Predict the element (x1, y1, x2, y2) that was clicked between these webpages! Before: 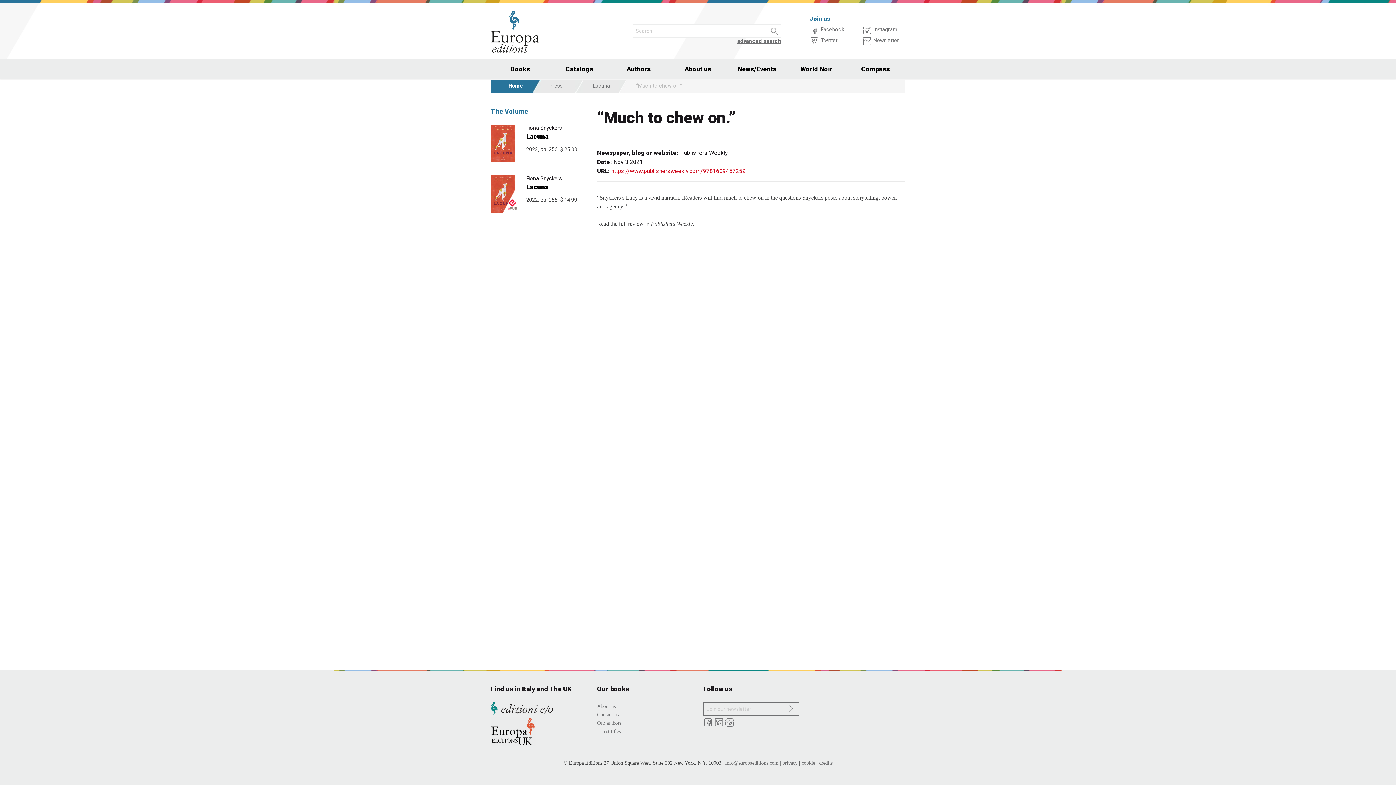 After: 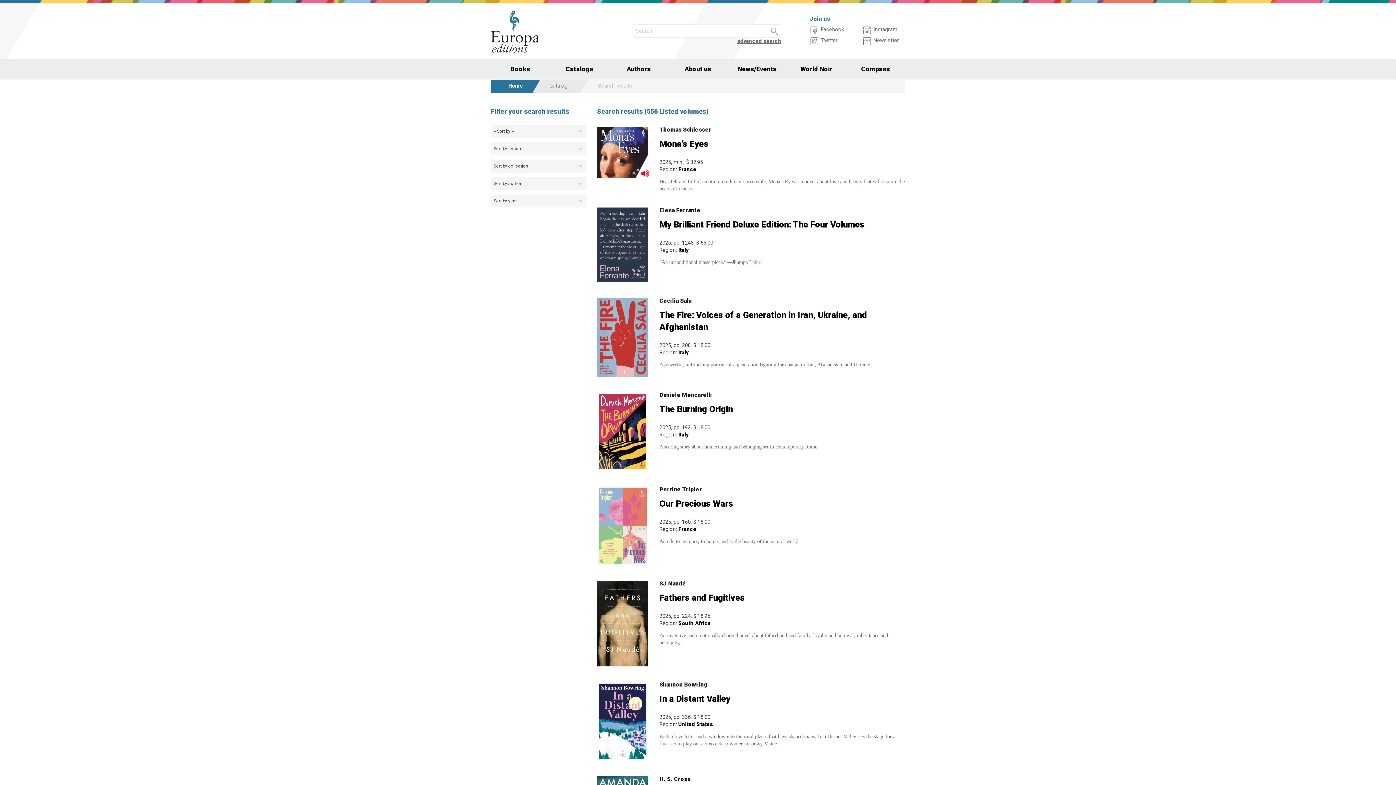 Action: bbox: (756, 24, 781, 37)